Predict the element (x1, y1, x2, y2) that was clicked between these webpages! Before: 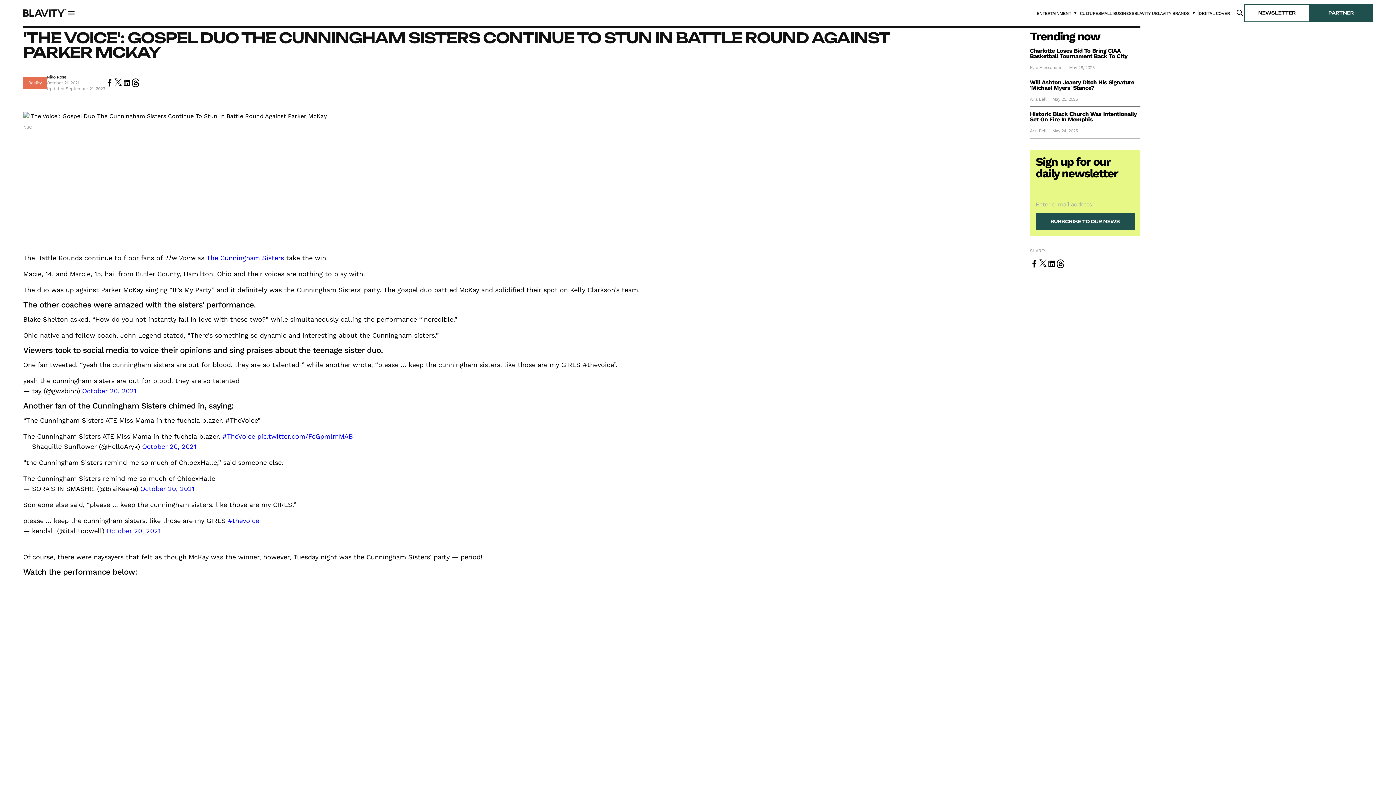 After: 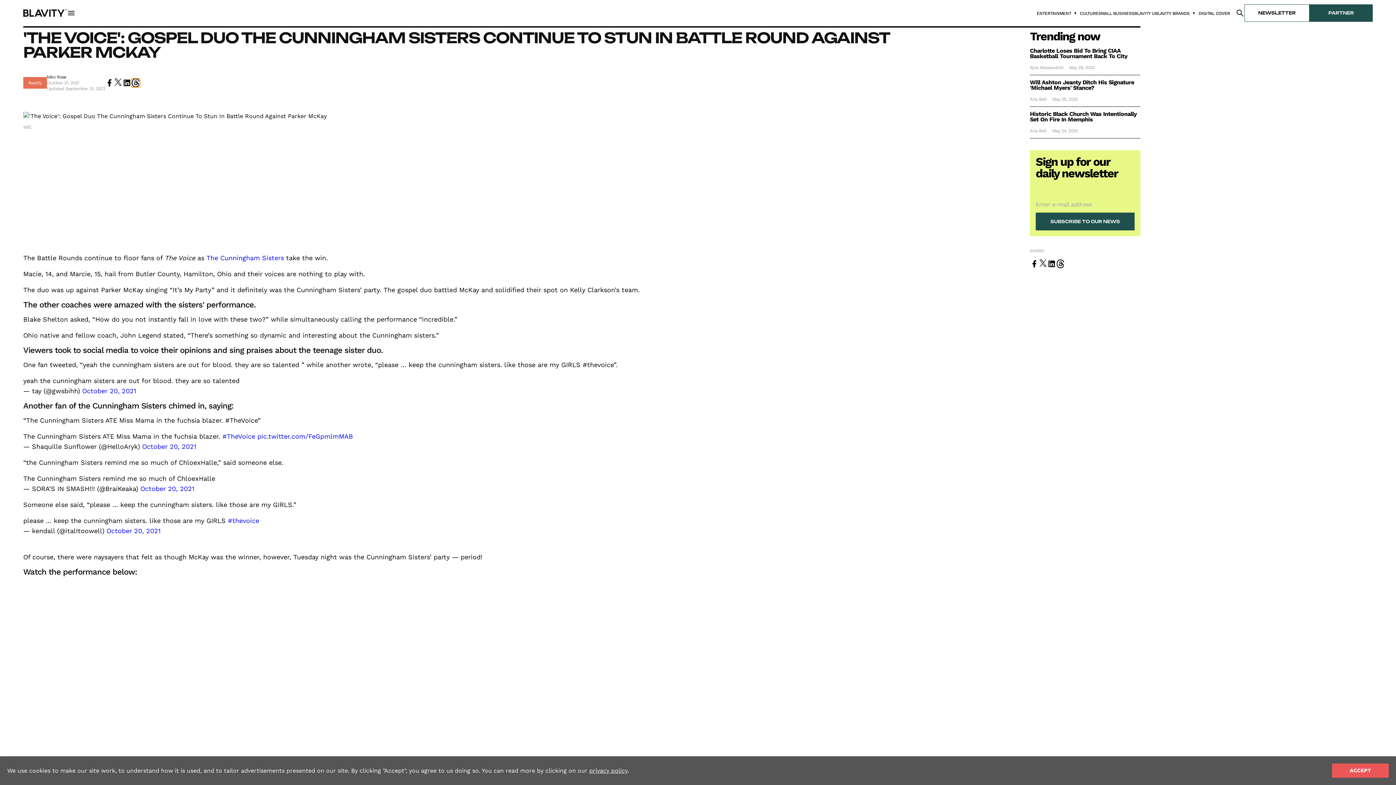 Action: bbox: (131, 78, 140, 87)